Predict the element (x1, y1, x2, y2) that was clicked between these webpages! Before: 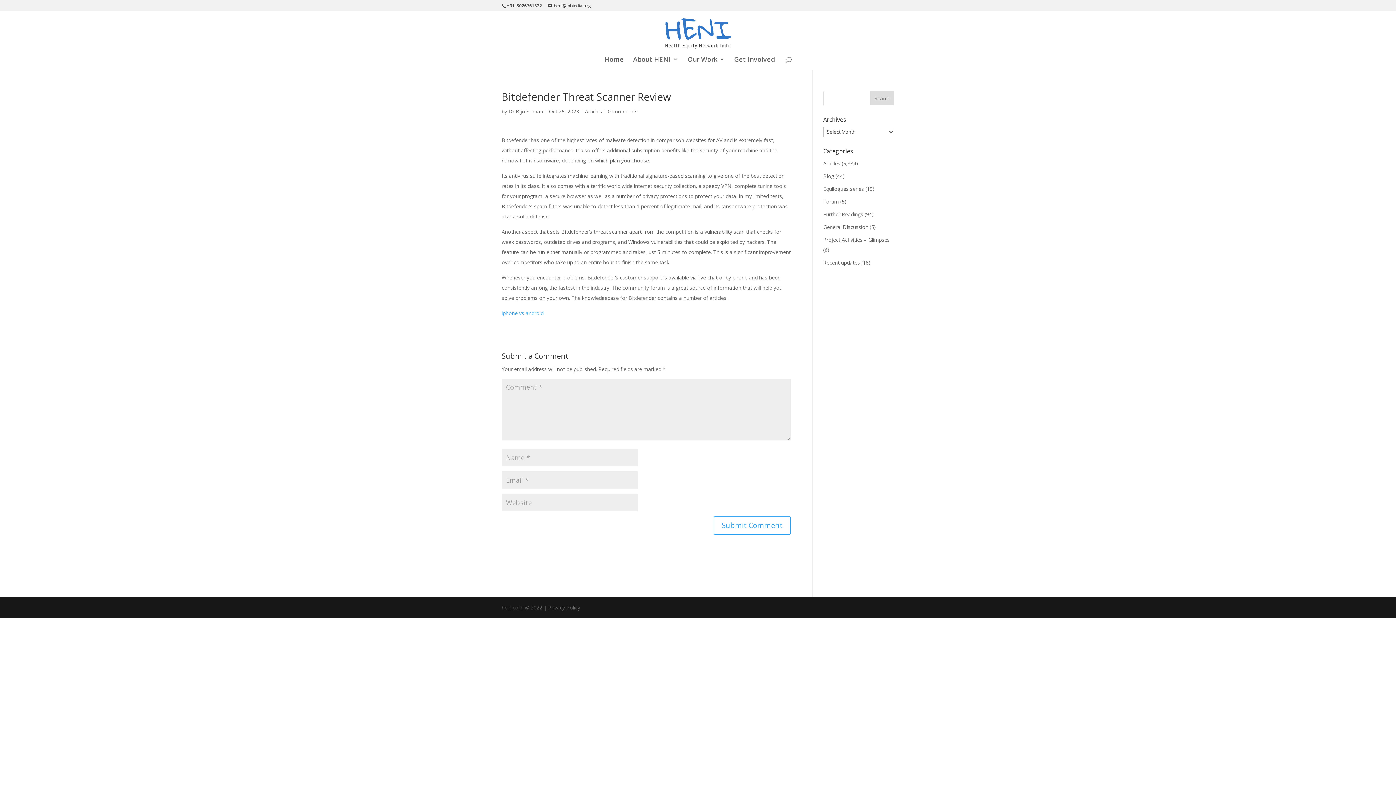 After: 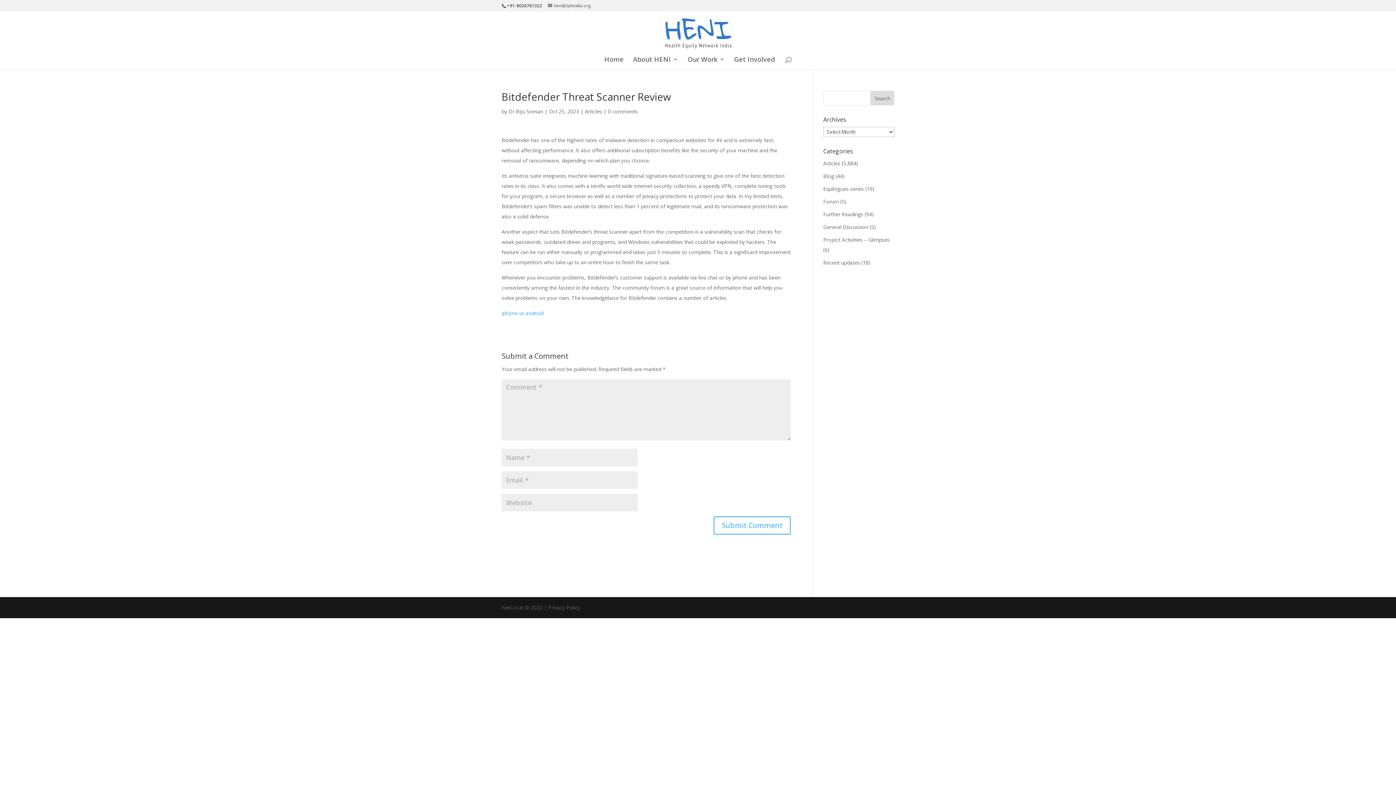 Action: label: heni@iphindia.org bbox: (548, 2, 591, 8)